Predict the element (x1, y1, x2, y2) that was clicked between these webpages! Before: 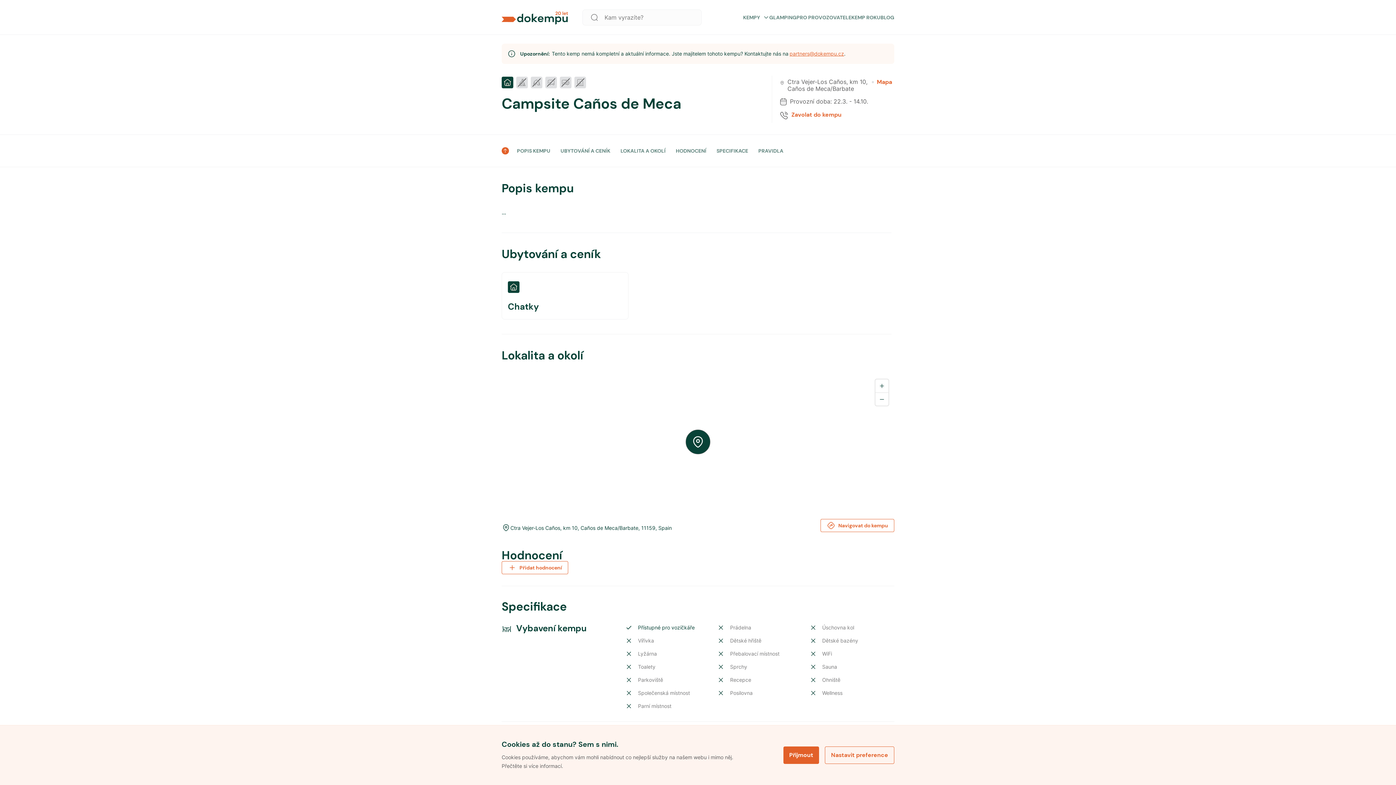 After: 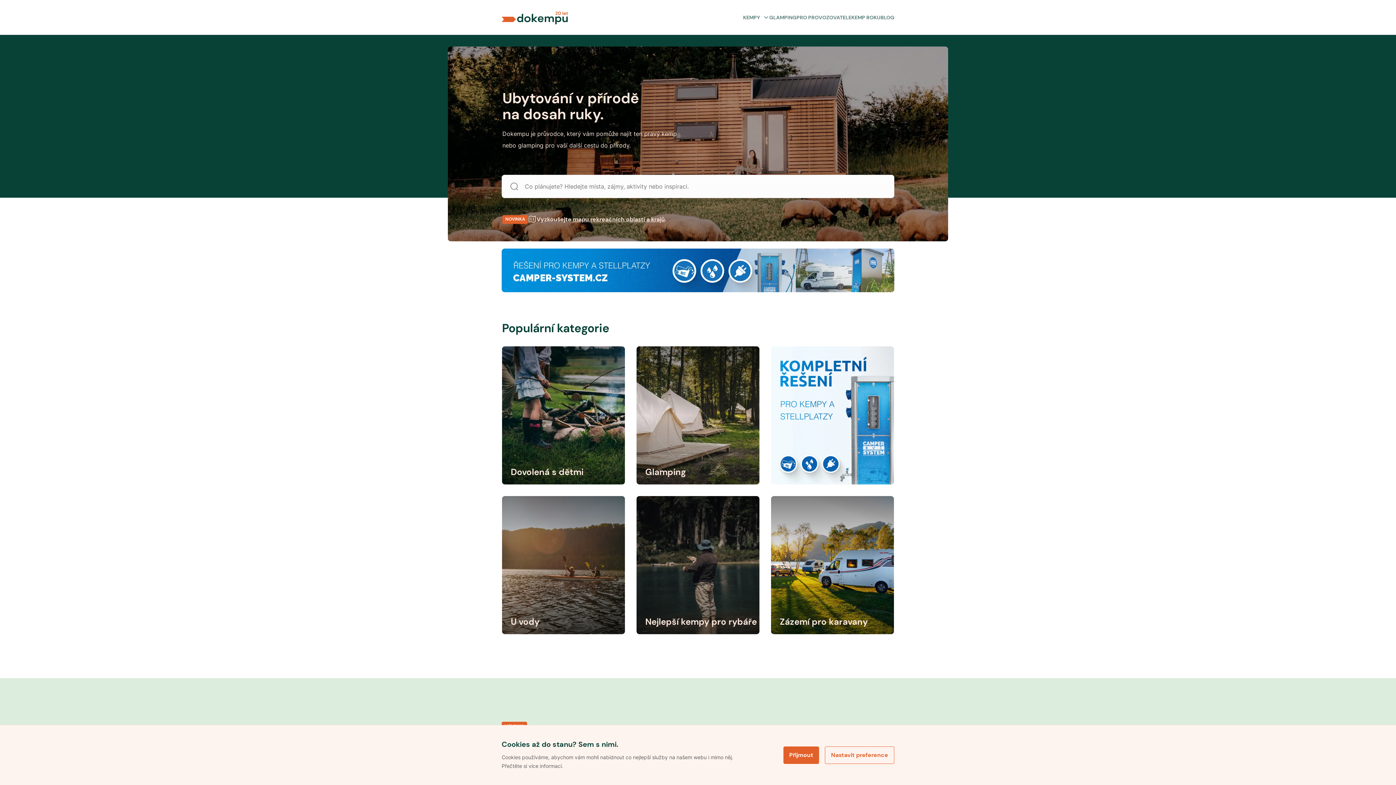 Action: bbox: (501, 9, 570, 24)